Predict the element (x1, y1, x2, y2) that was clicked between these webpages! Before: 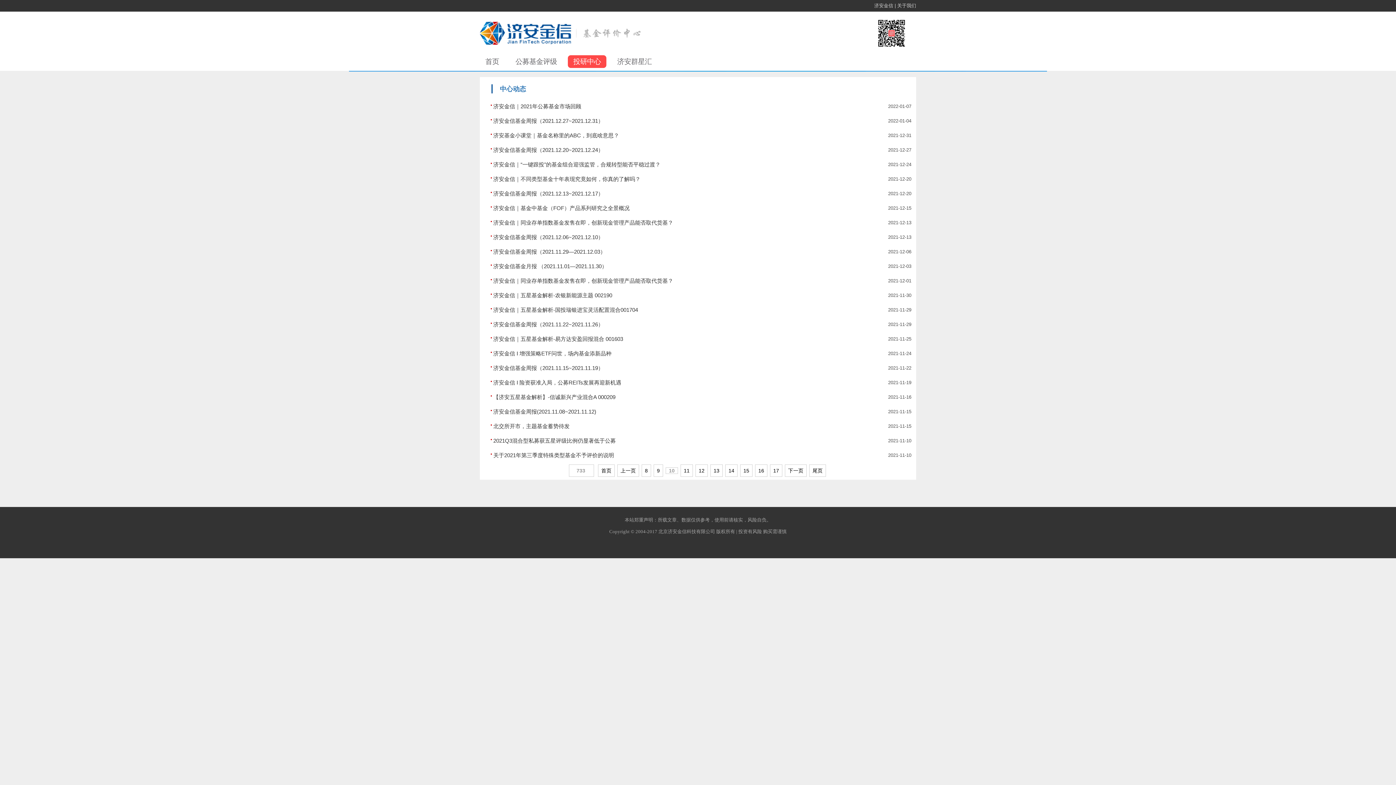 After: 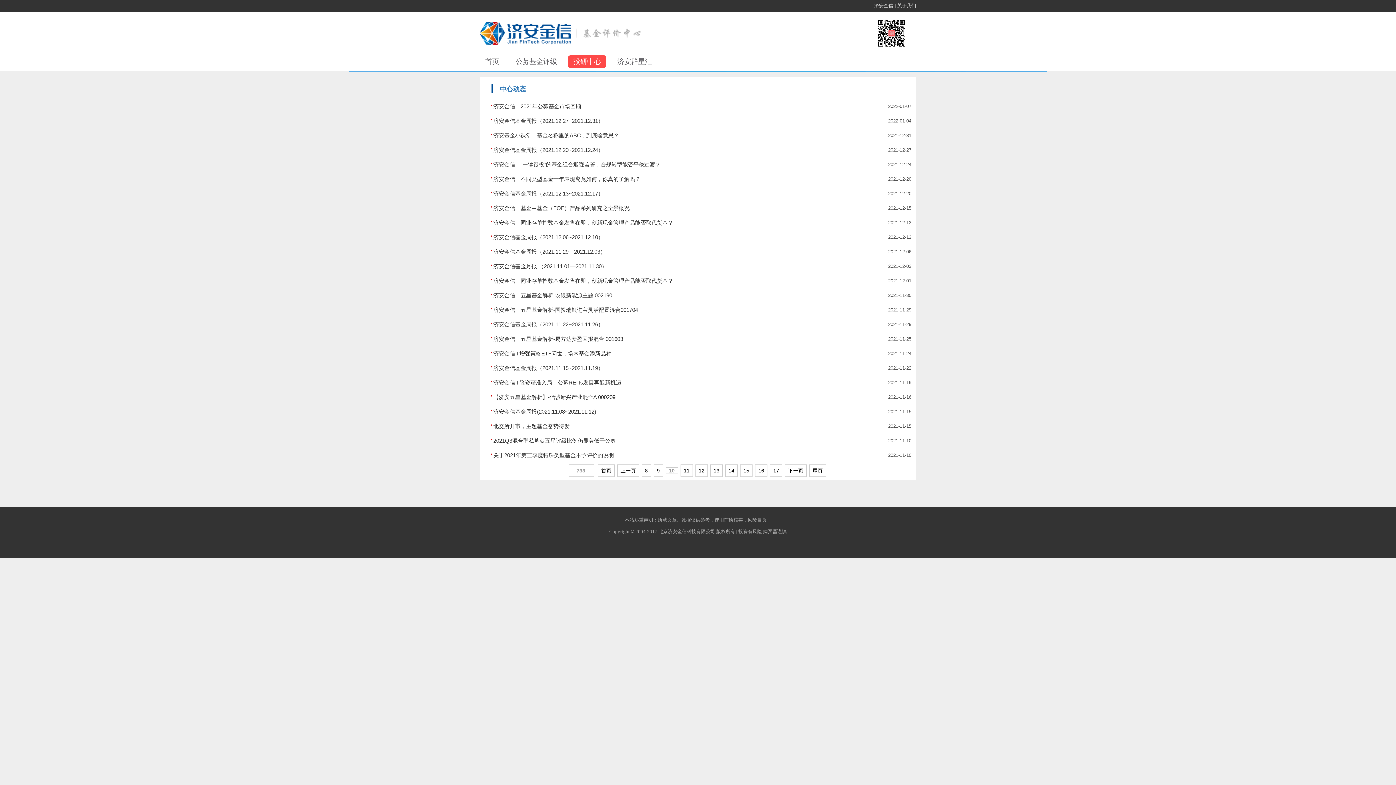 Action: bbox: (493, 347, 729, 360) label: 济安金信 I 增强策略ETF问世，场内基金添新品种